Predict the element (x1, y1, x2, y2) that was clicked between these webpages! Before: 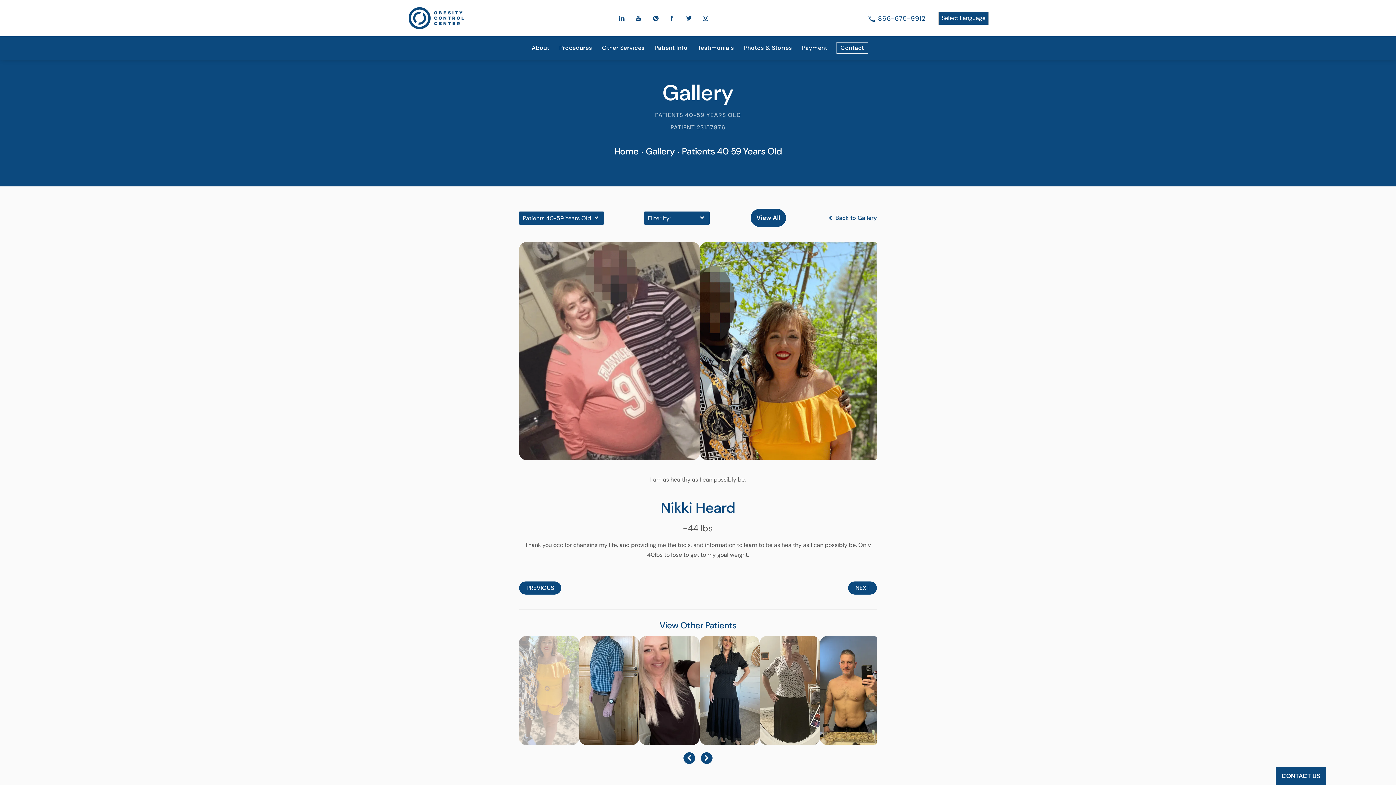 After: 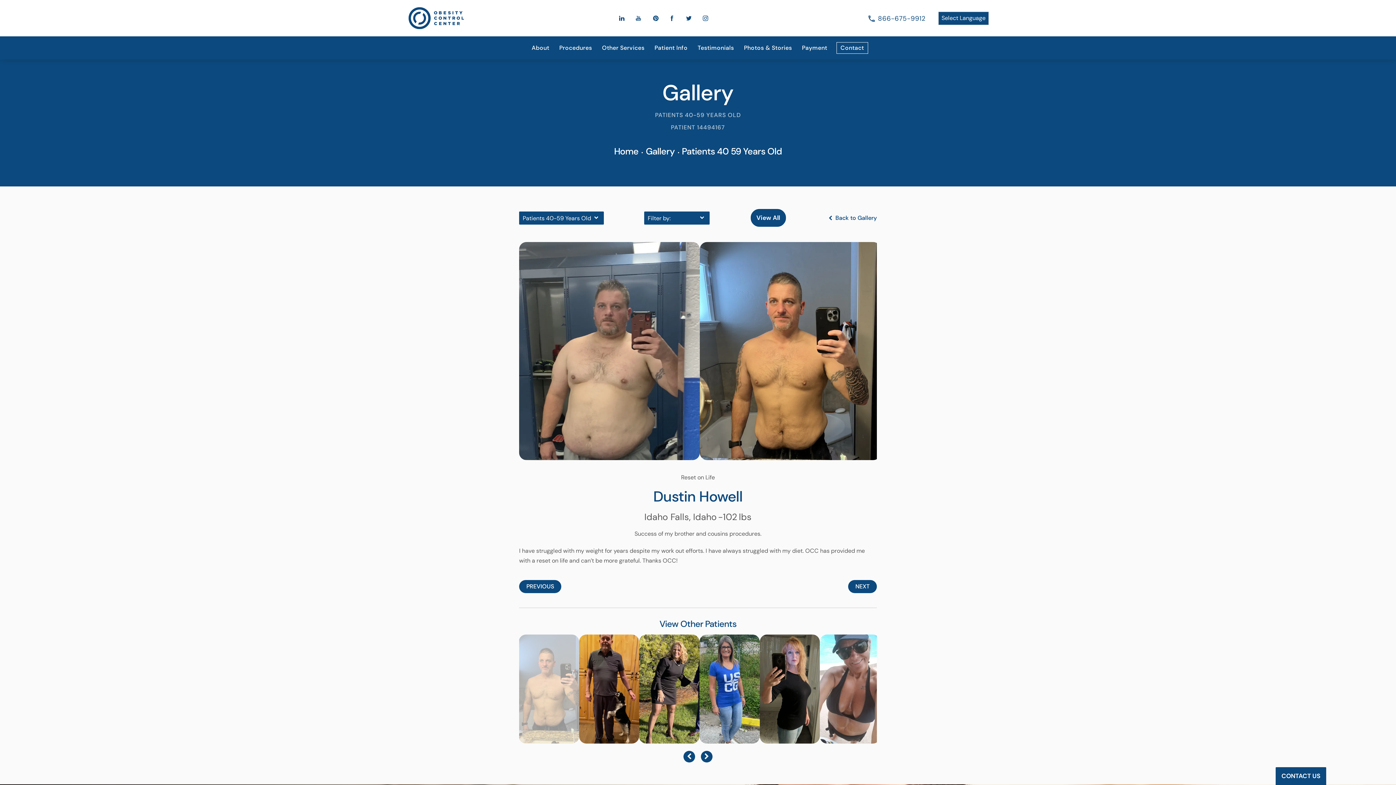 Action: bbox: (820, 687, 880, 692)